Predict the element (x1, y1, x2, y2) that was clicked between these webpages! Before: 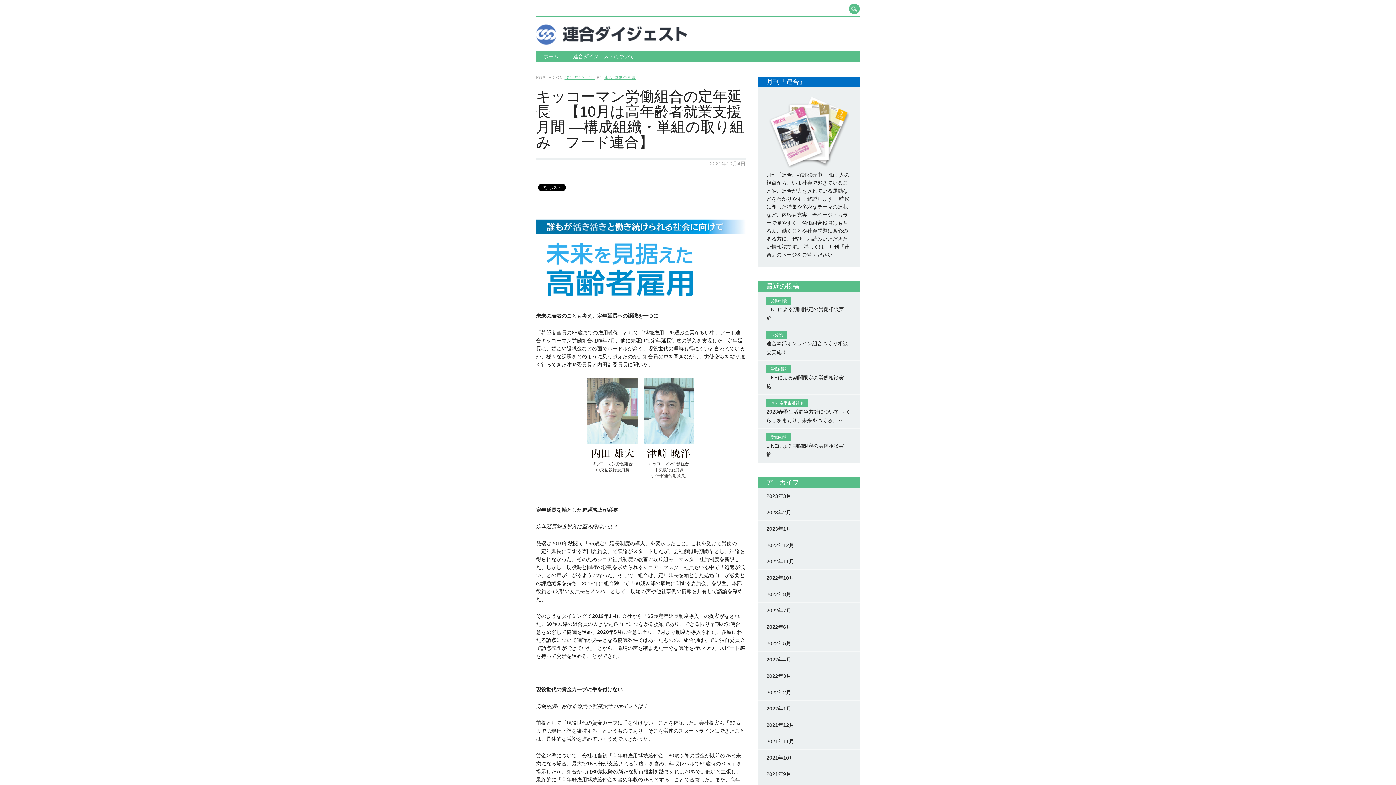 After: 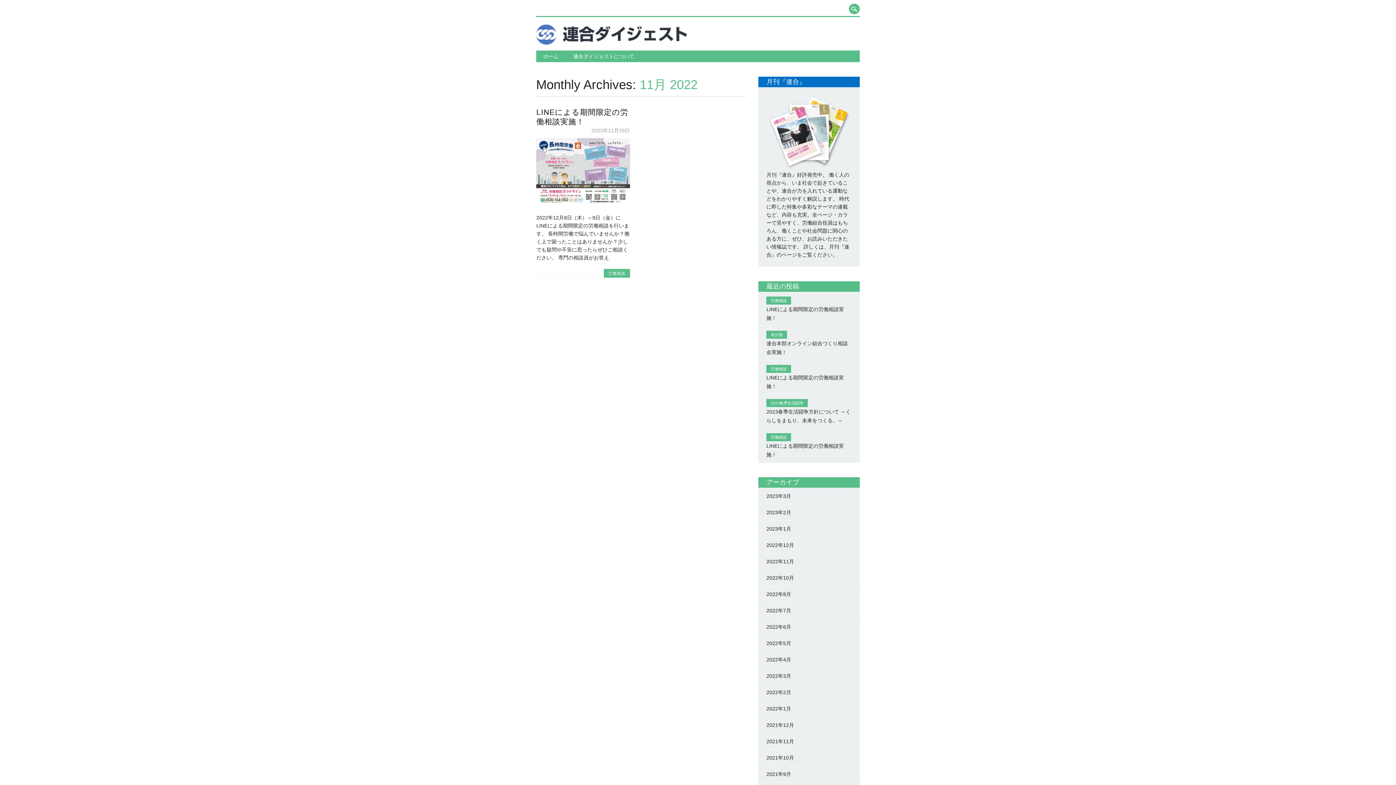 Action: label: 2022年11月 bbox: (766, 558, 794, 564)